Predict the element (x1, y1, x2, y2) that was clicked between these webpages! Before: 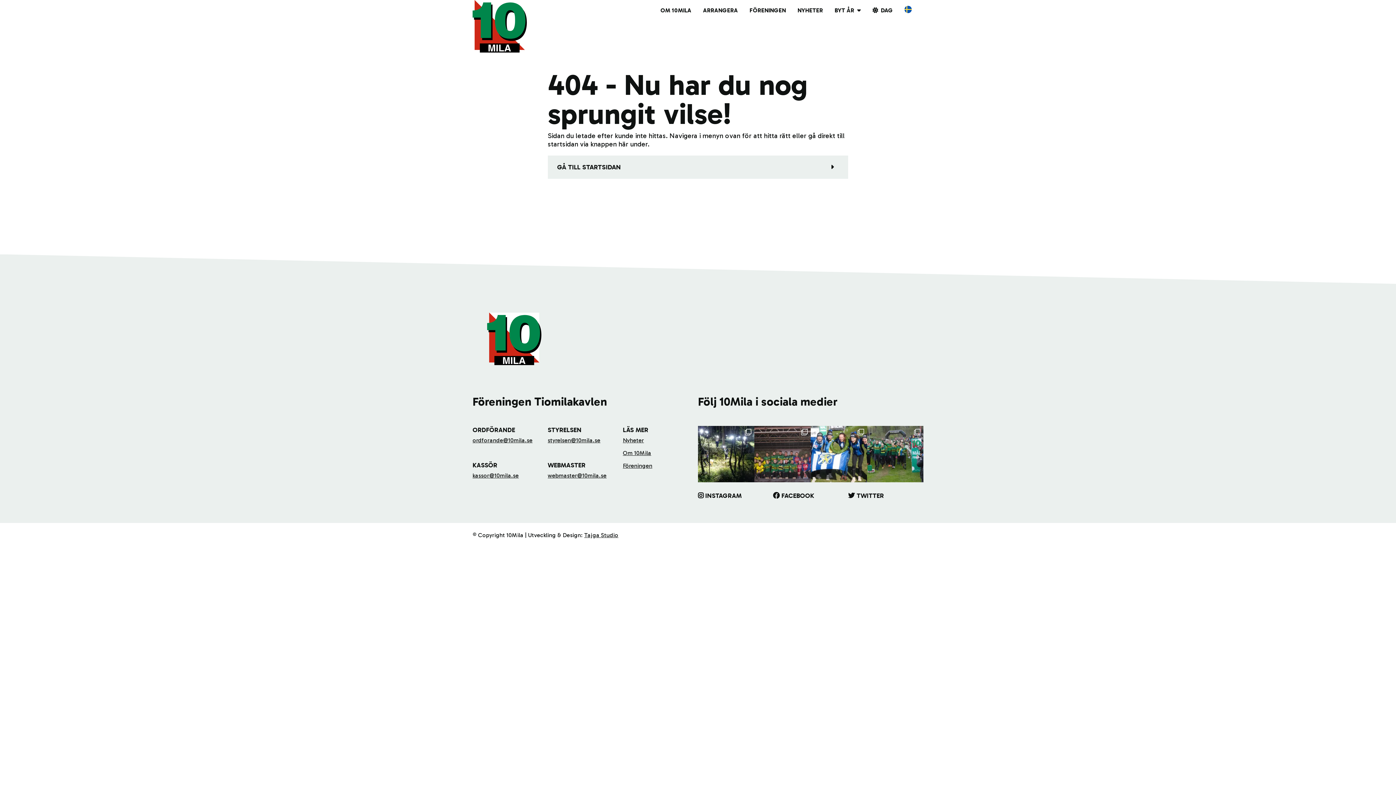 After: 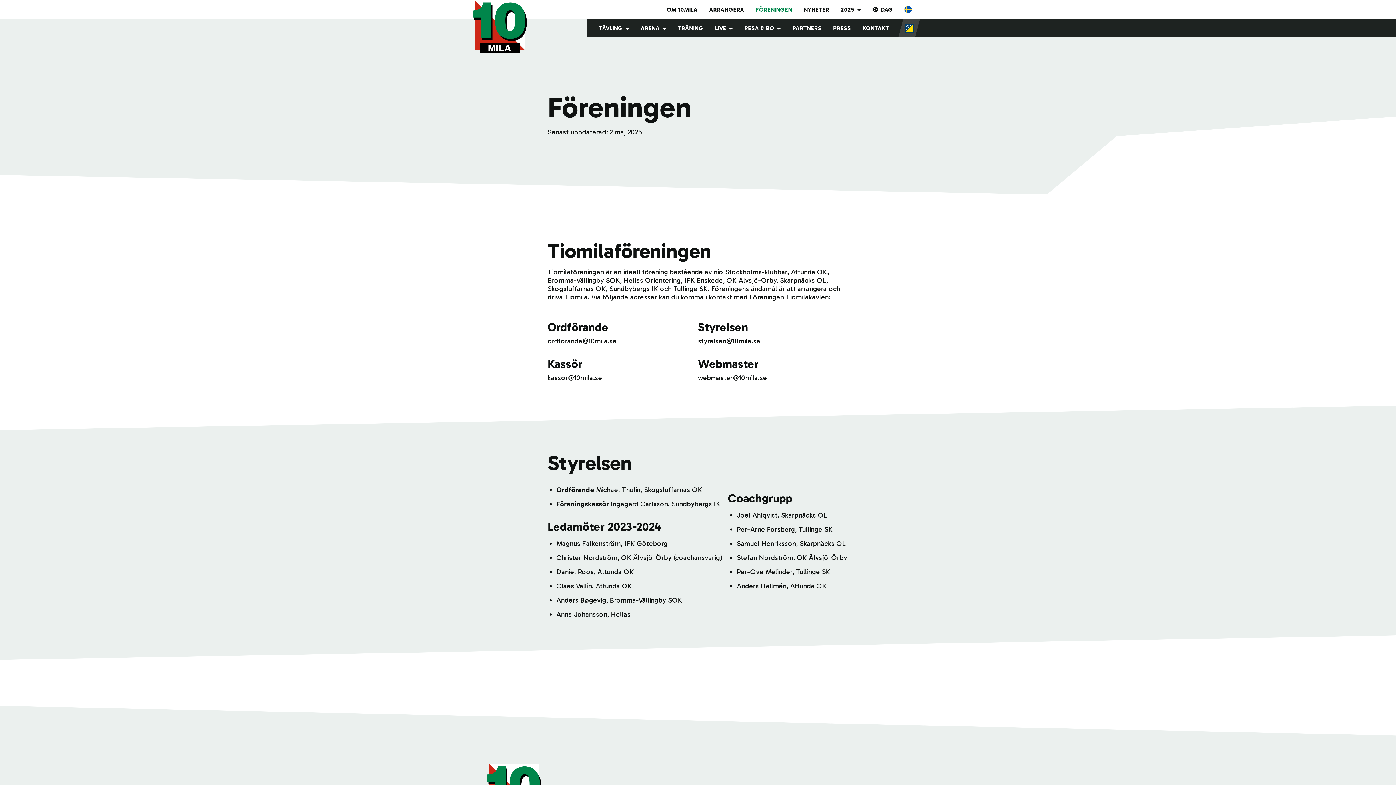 Action: bbox: (743, 0, 791, 19) label: FÖRENINGEN